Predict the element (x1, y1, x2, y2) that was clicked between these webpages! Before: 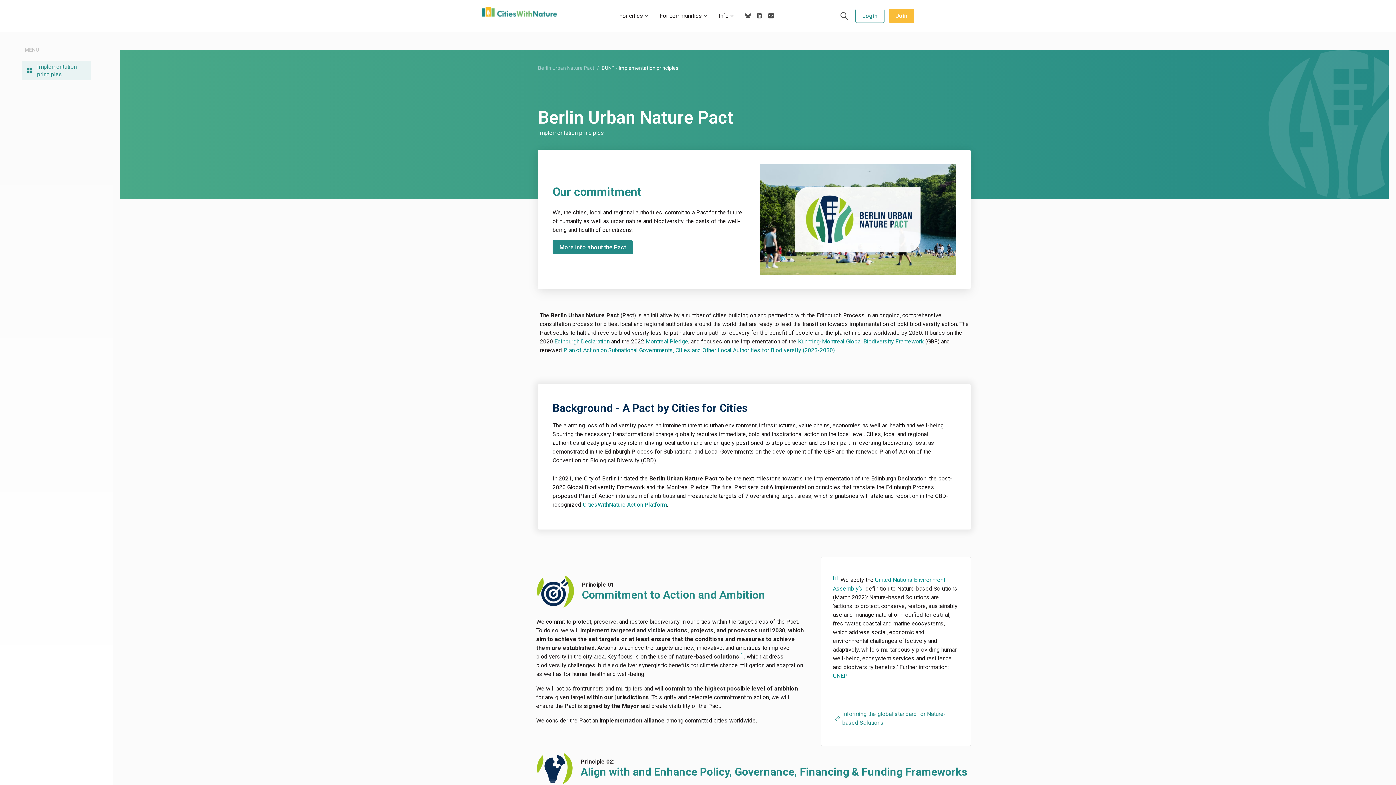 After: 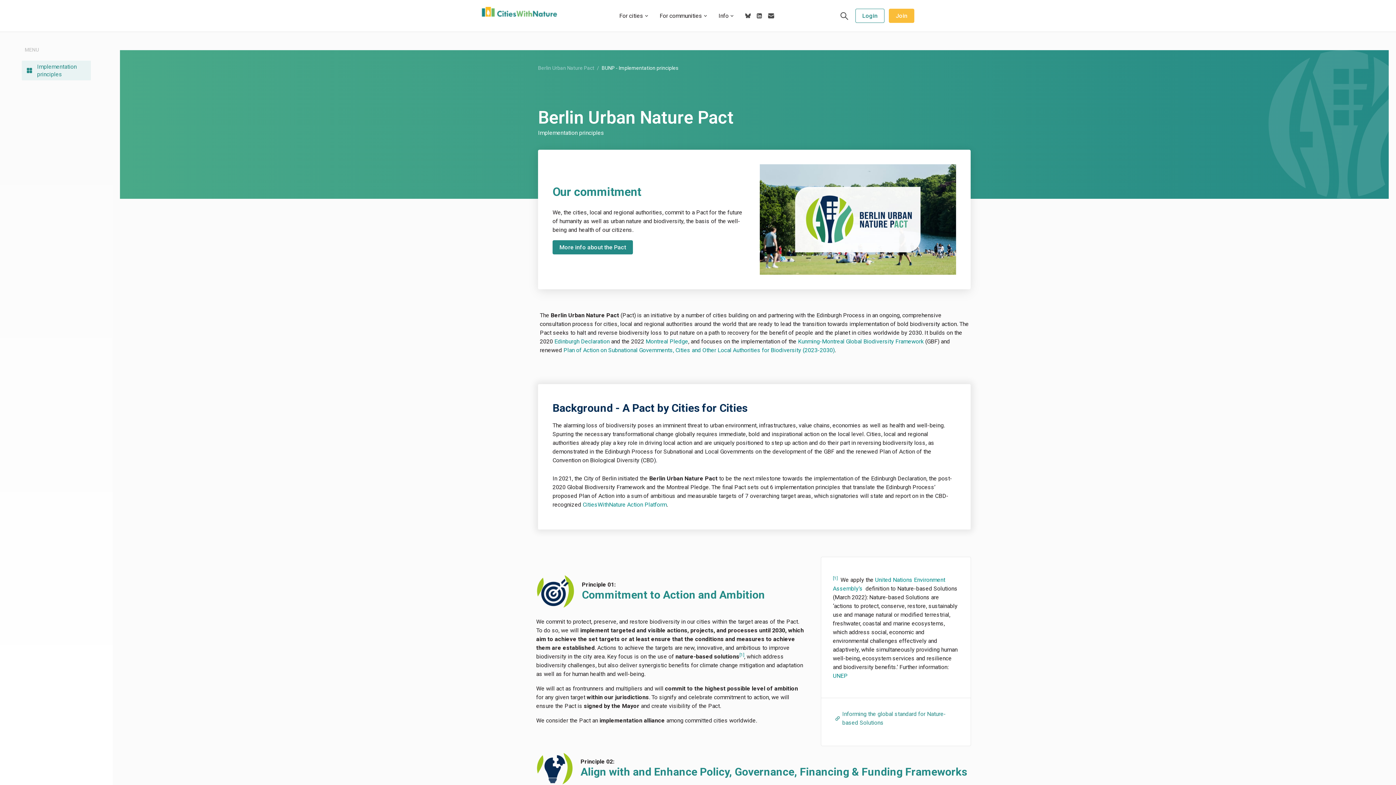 Action: label: Implementation principles bbox: (26, 62, 86, 78)